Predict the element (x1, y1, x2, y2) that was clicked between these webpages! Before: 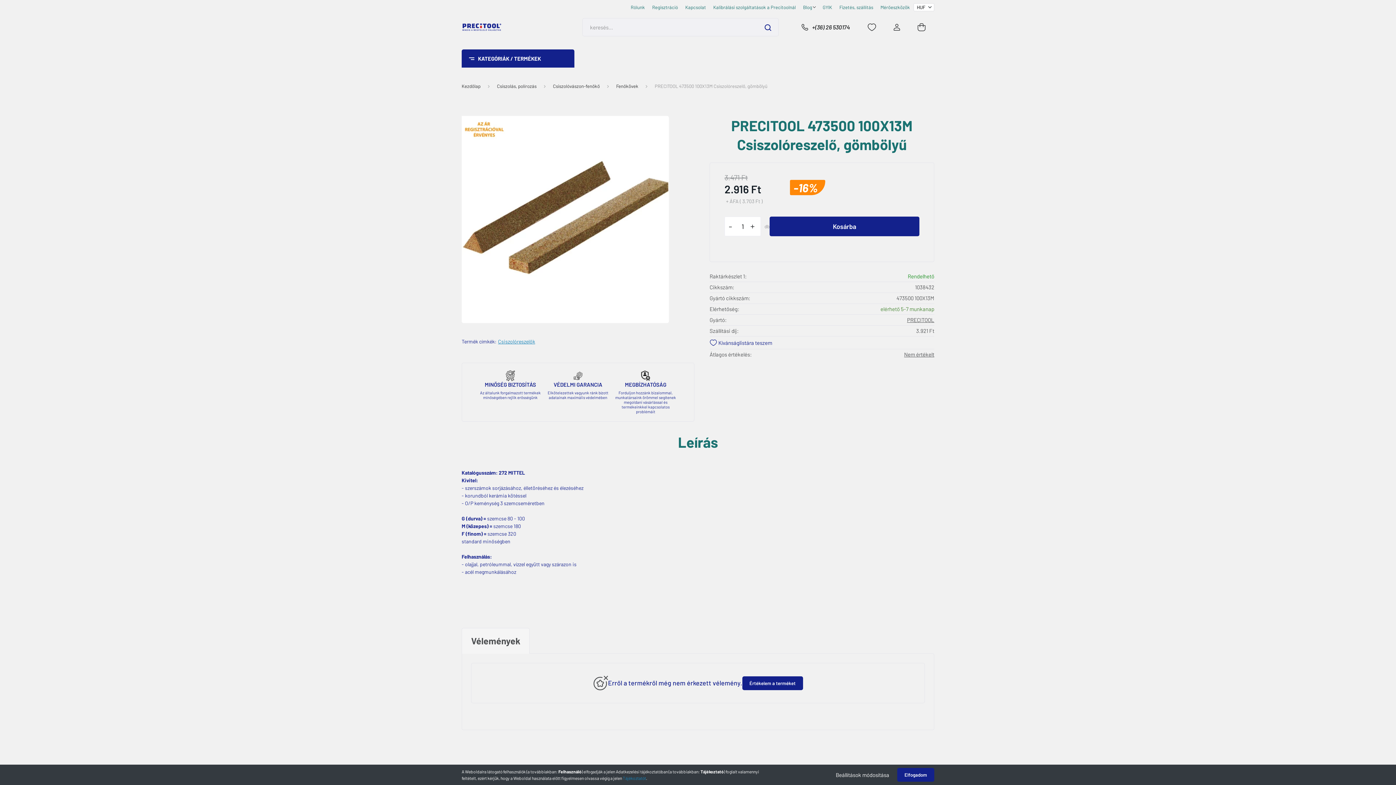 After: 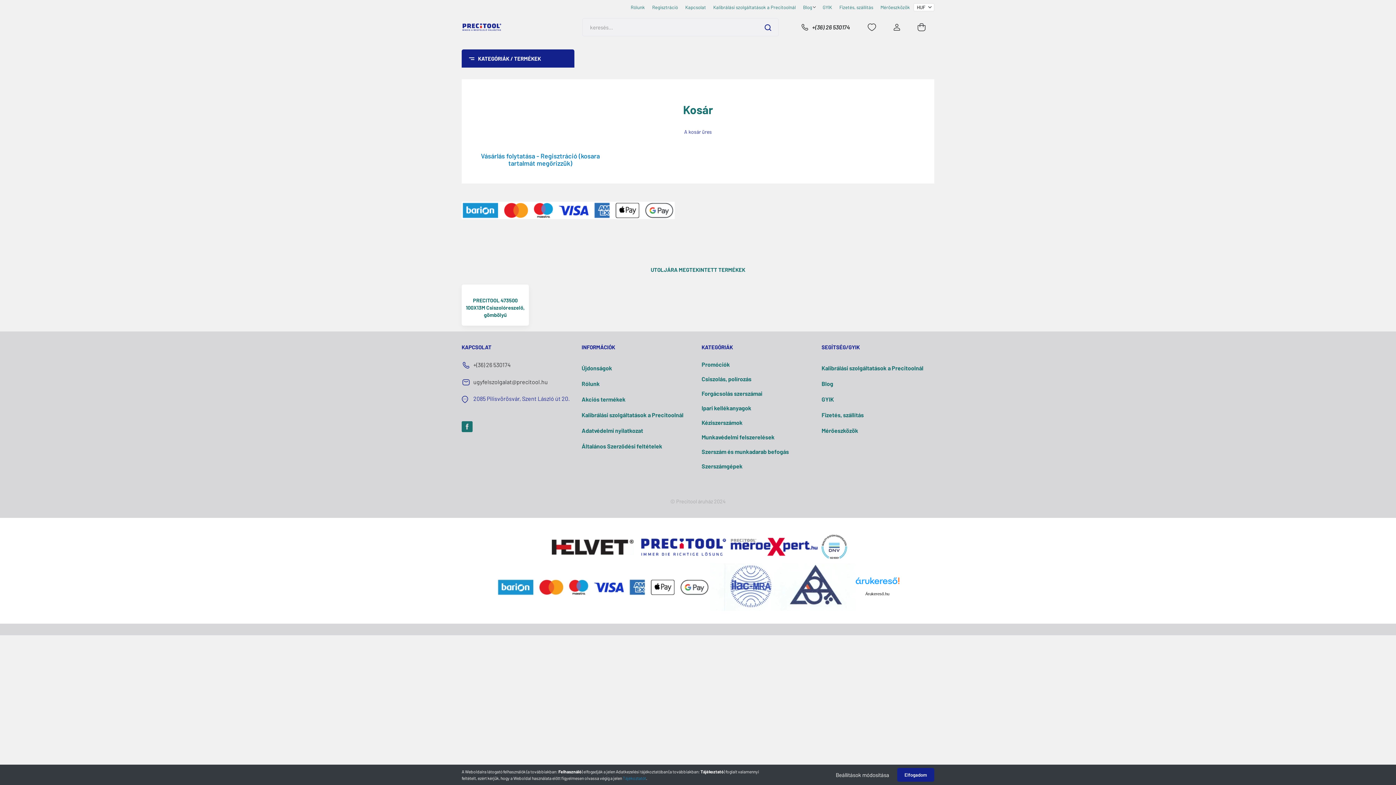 Action: bbox: (909, 20, 934, 34)